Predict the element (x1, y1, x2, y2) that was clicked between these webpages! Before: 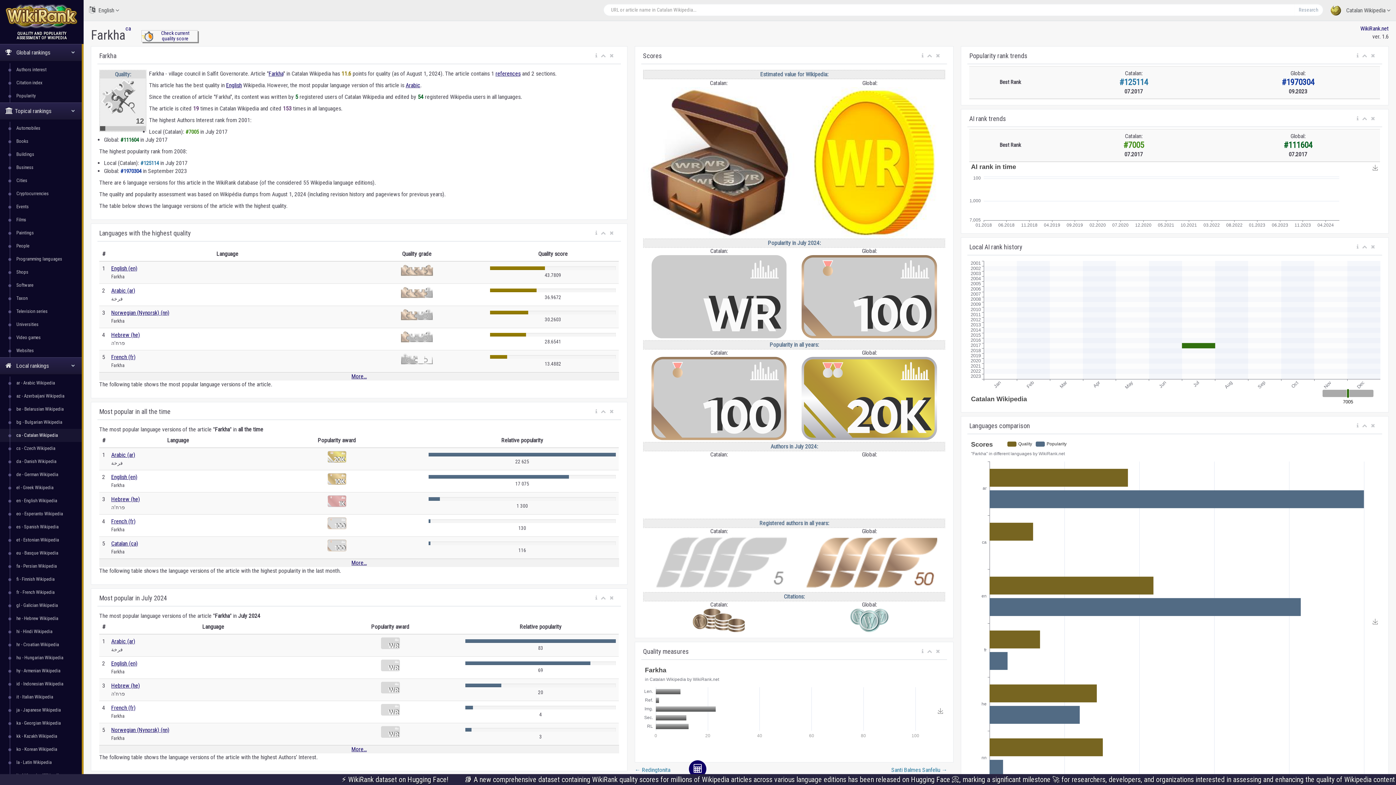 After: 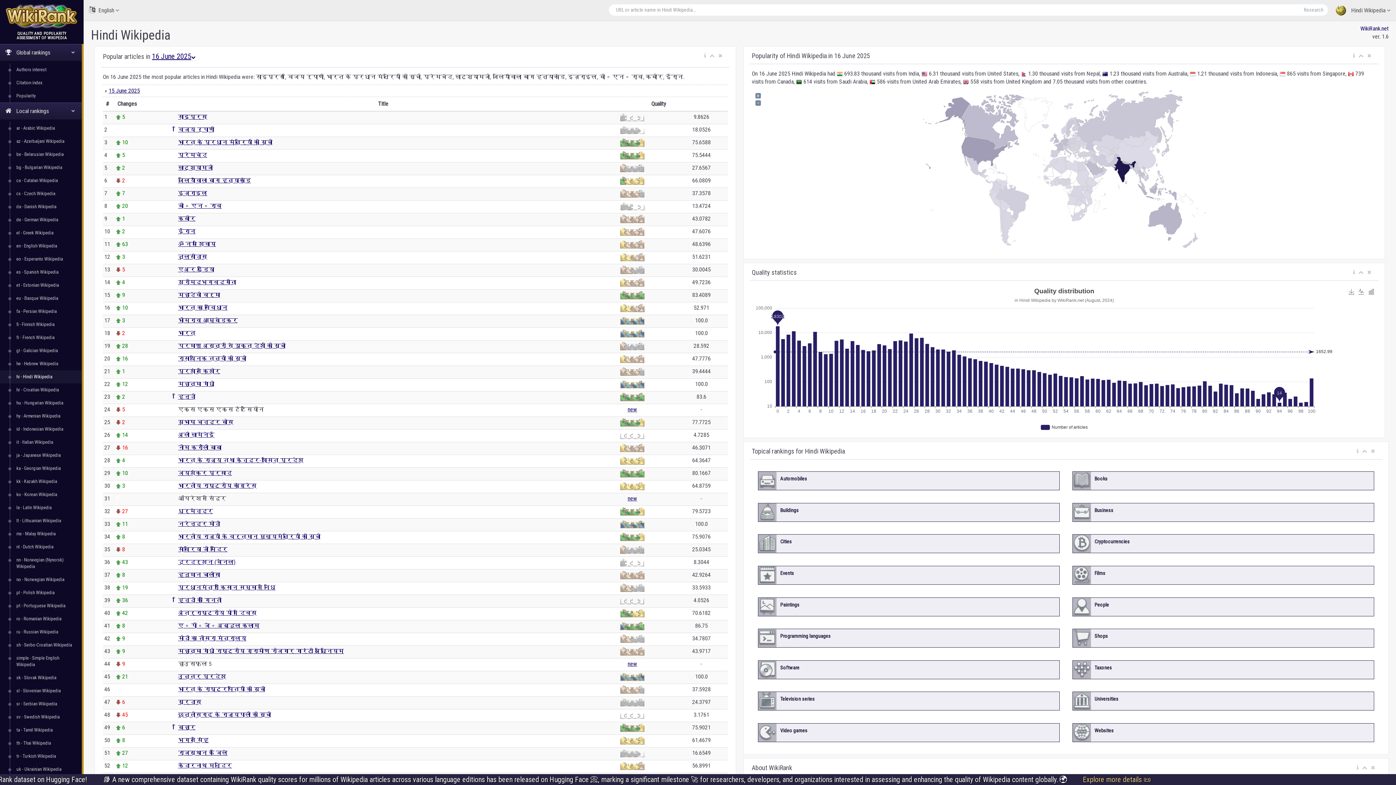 Action: label: hi - Hindi Wikipedia bbox: (13, 625, 81, 638)